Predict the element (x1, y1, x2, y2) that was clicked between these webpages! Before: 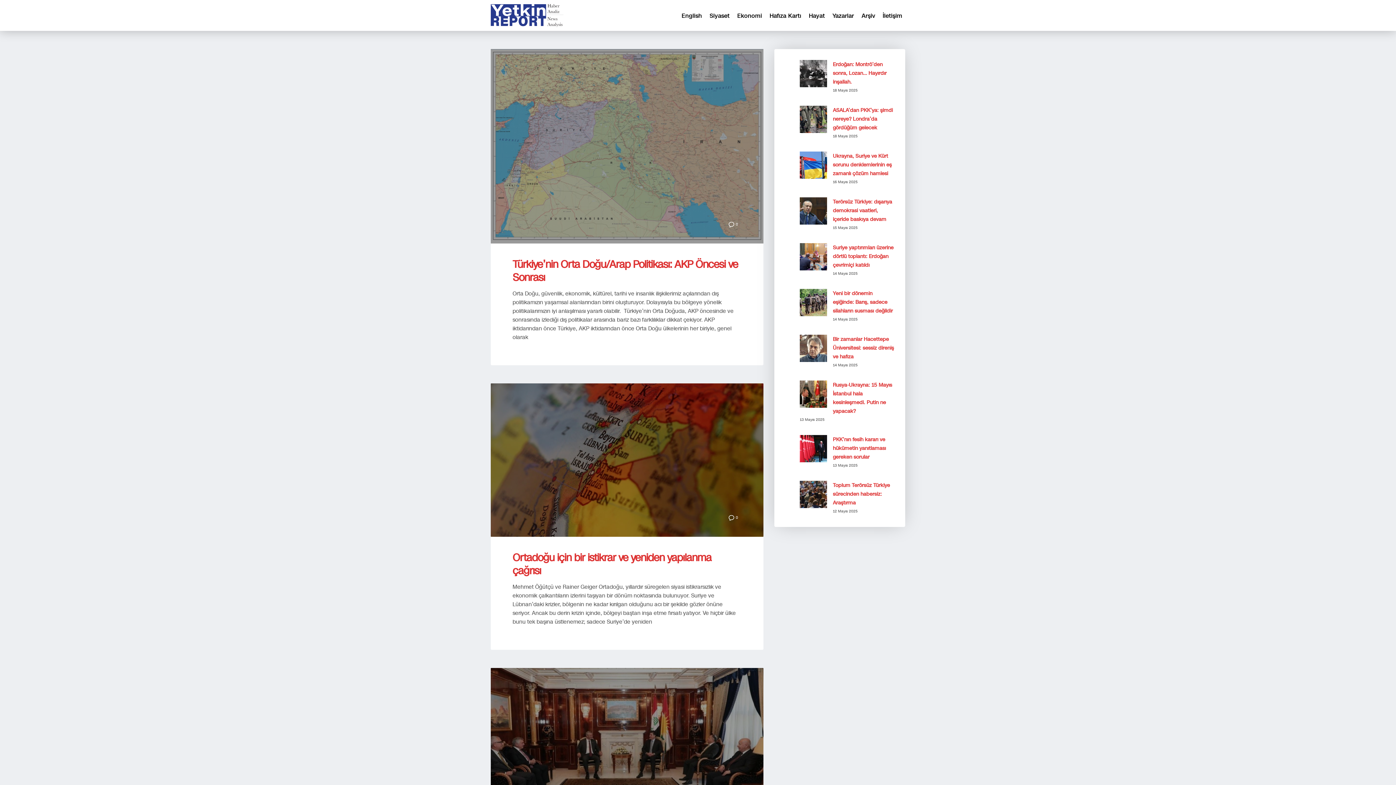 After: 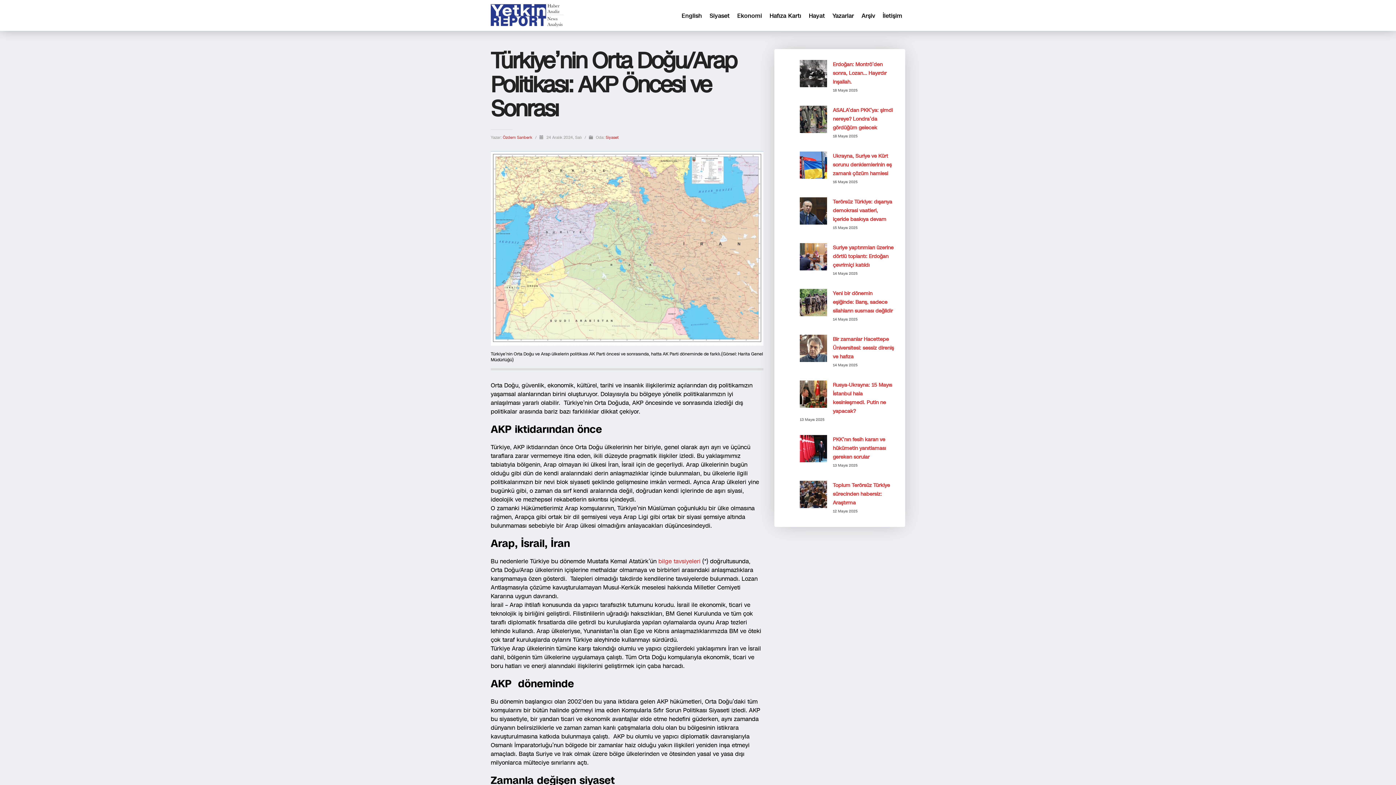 Action: bbox: (490, 49, 763, 243)